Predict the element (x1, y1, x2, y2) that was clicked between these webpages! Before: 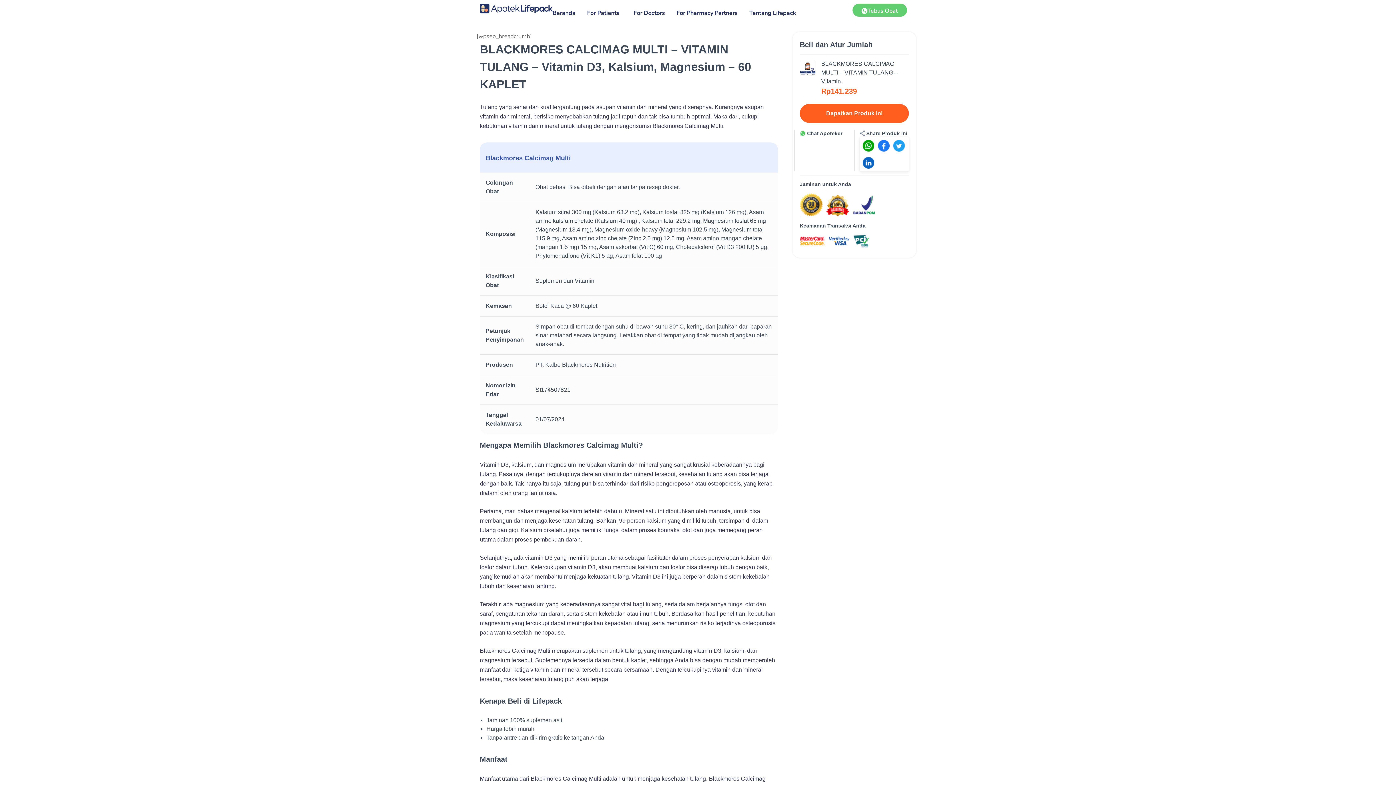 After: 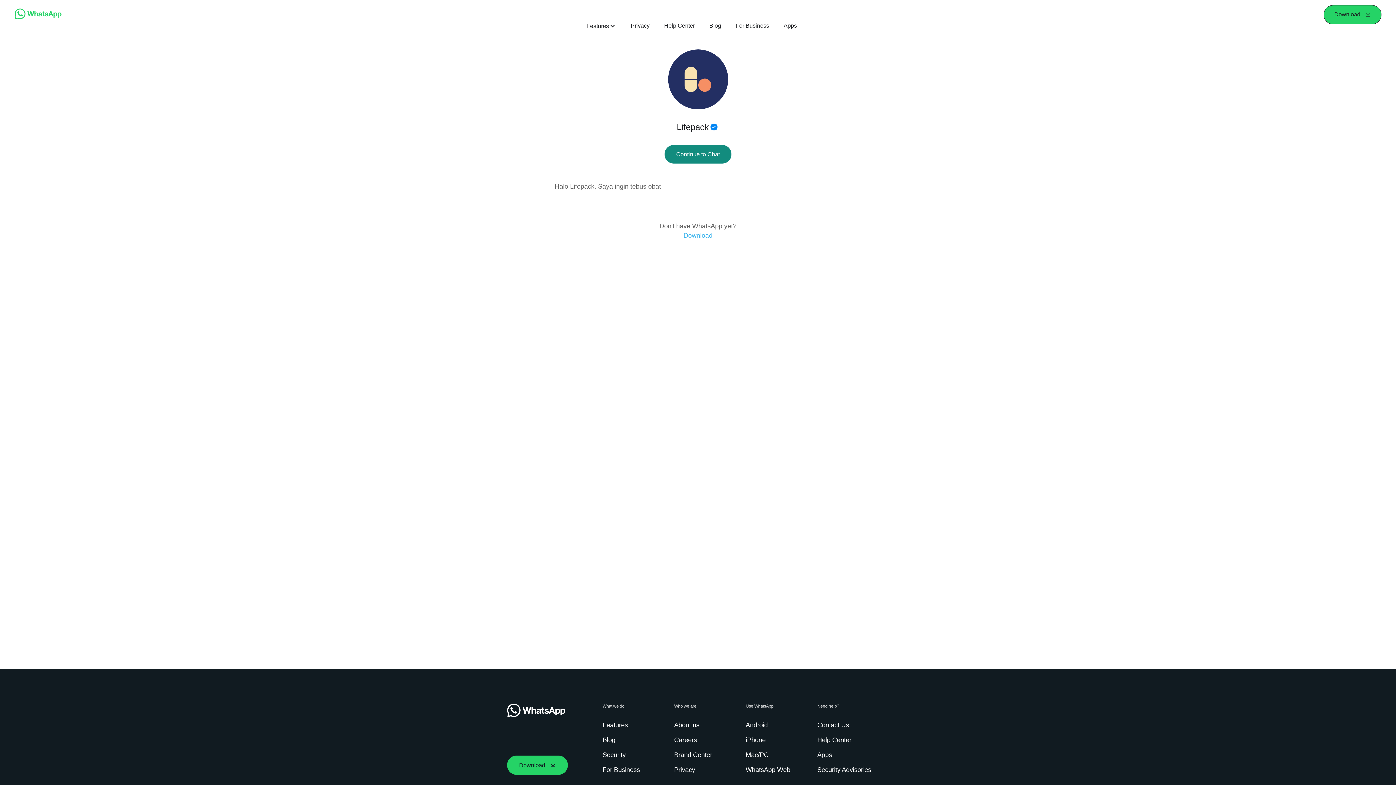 Action: label: Tebus Obat bbox: (852, 3, 907, 16)